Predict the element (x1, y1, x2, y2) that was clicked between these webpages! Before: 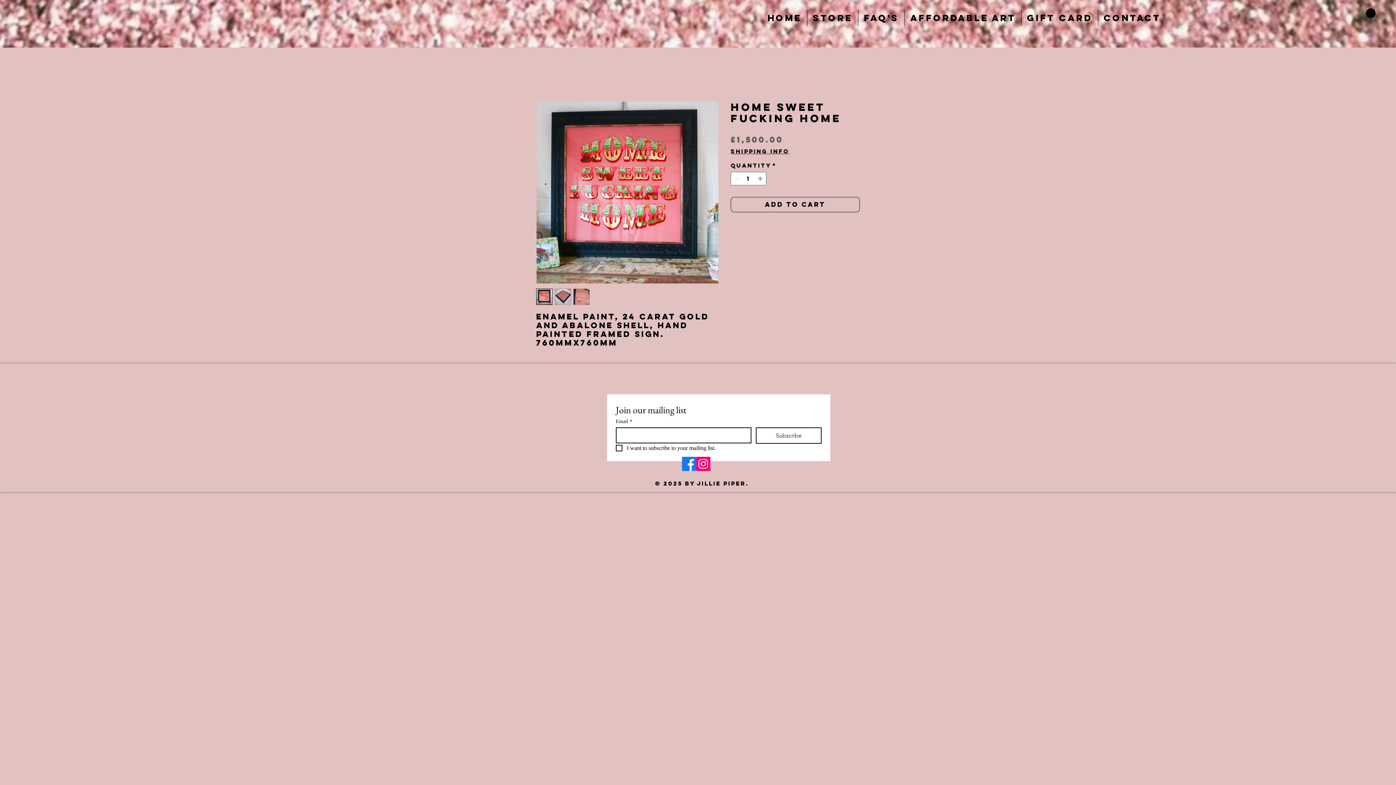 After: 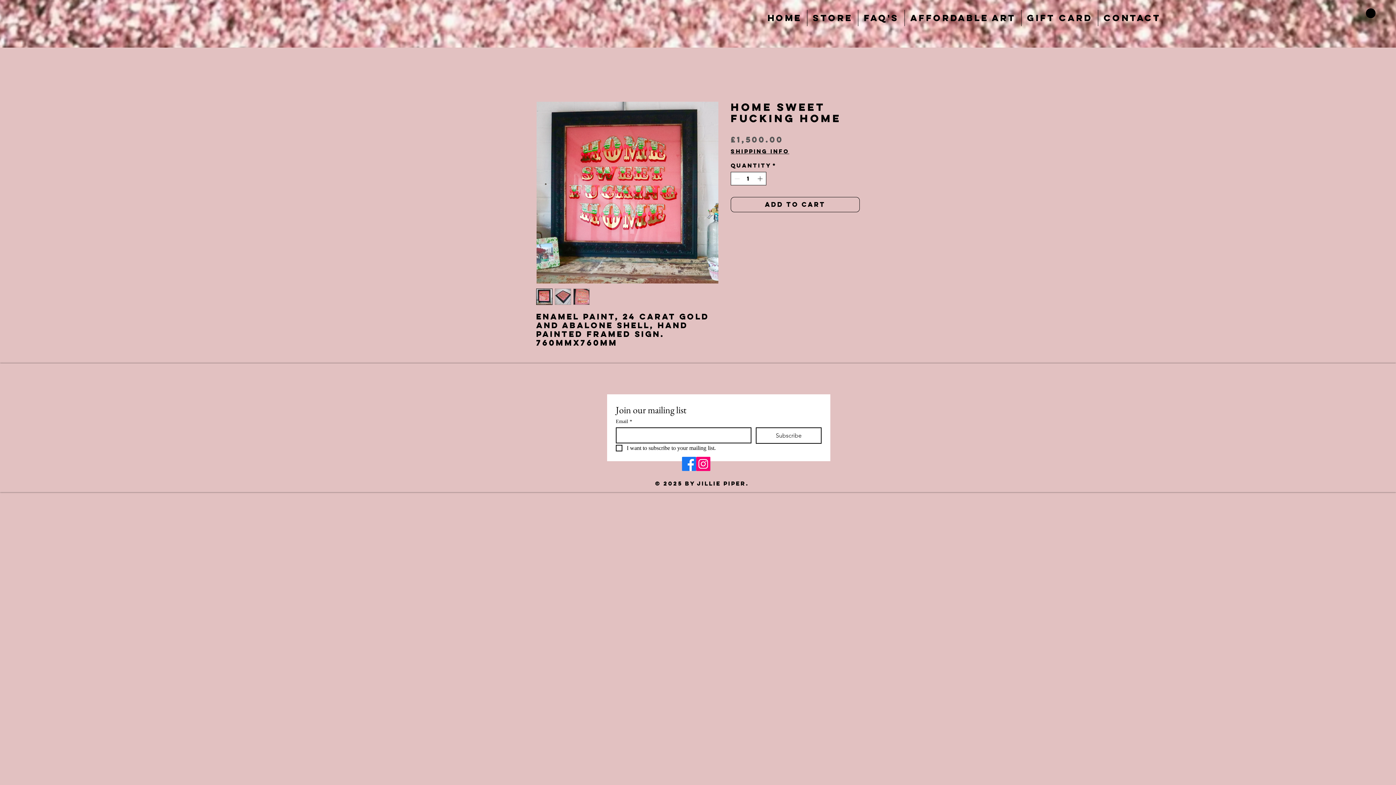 Action: label: Increment bbox: (756, 172, 765, 185)